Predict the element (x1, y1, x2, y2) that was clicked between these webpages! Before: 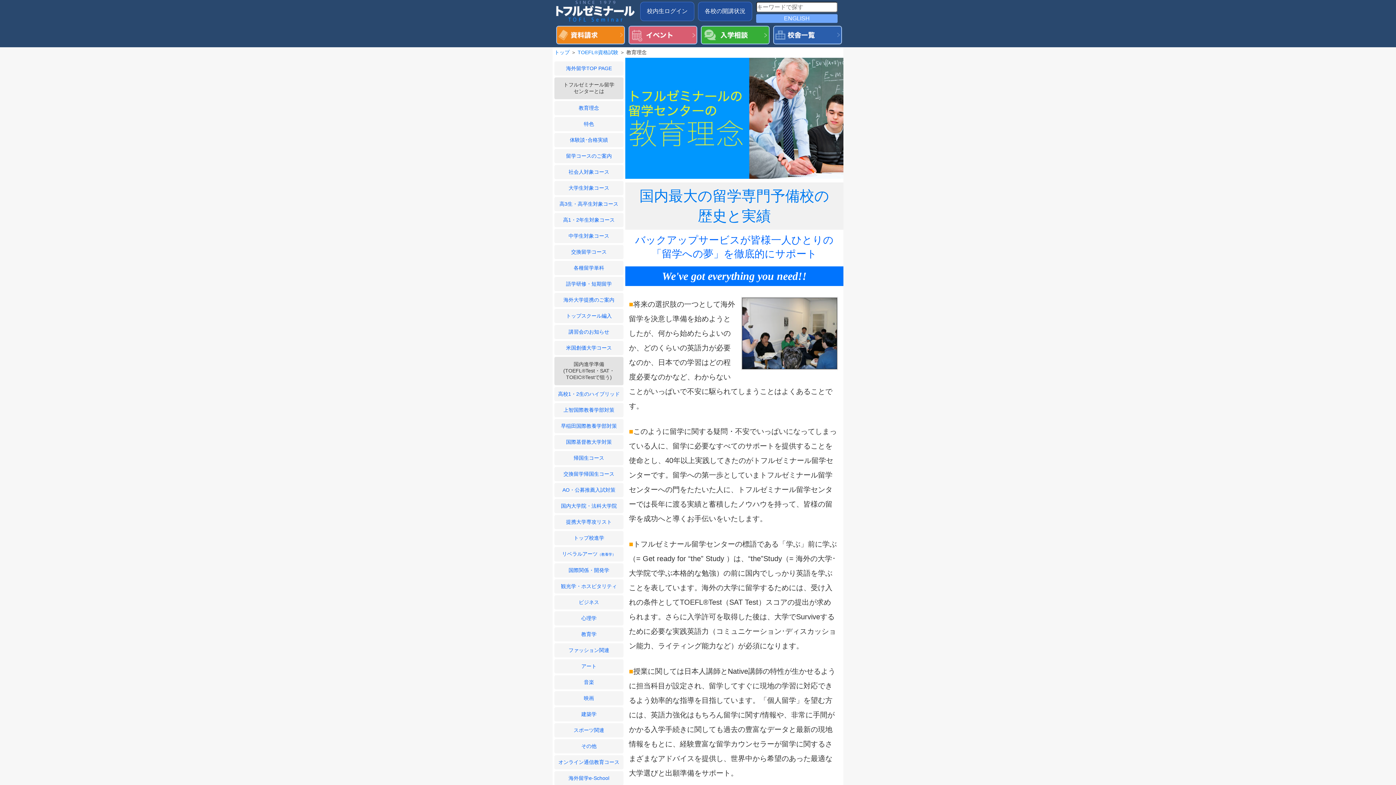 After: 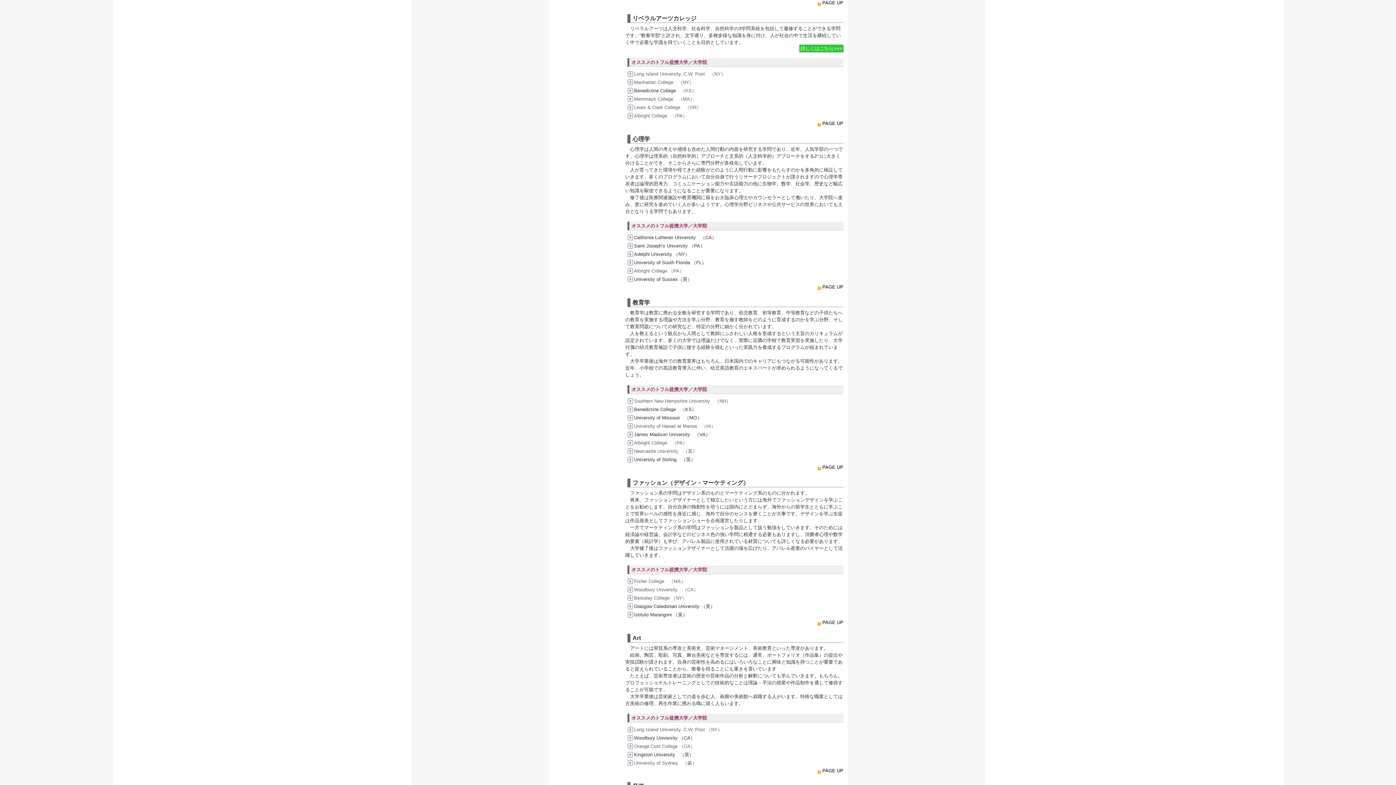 Action: bbox: (554, 547, 623, 561) label: リベラルアーツ（教養学）